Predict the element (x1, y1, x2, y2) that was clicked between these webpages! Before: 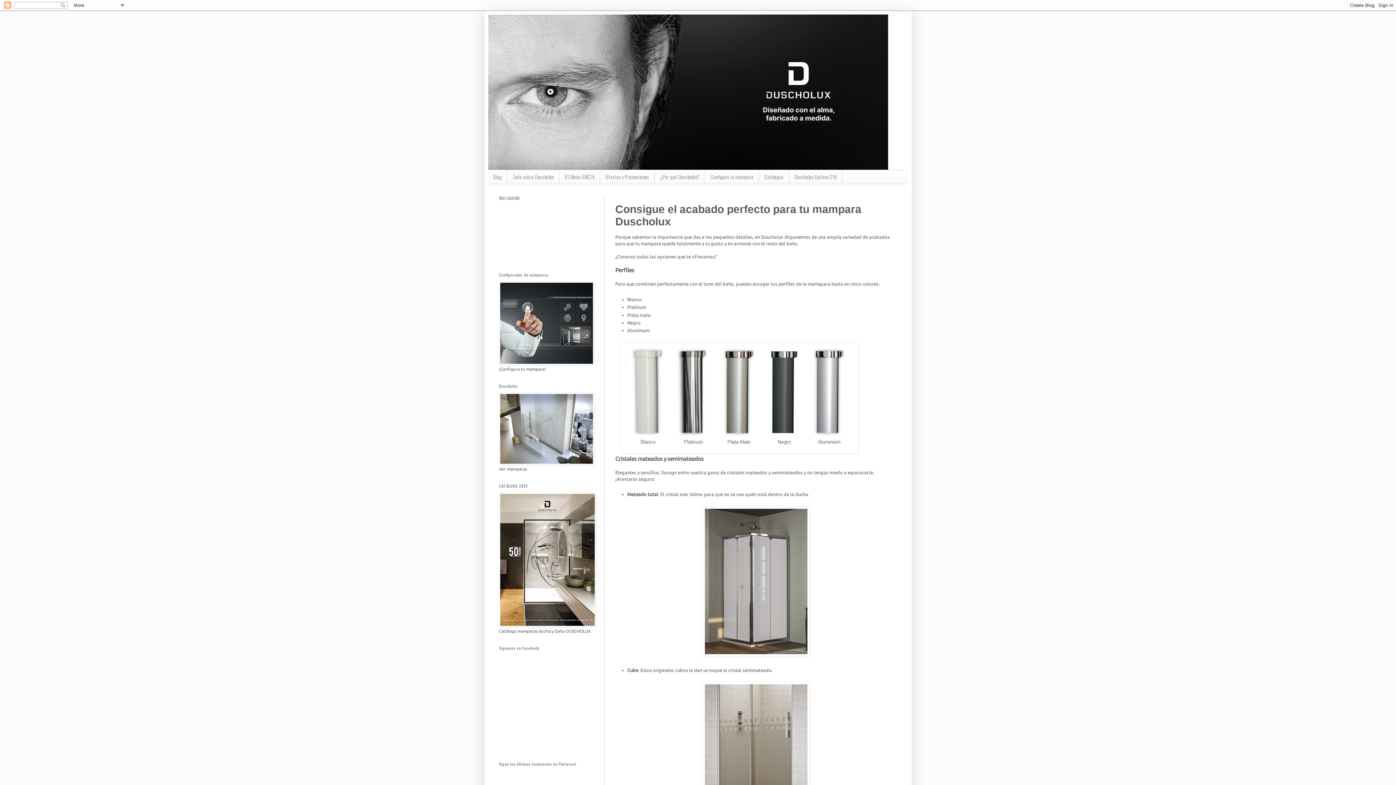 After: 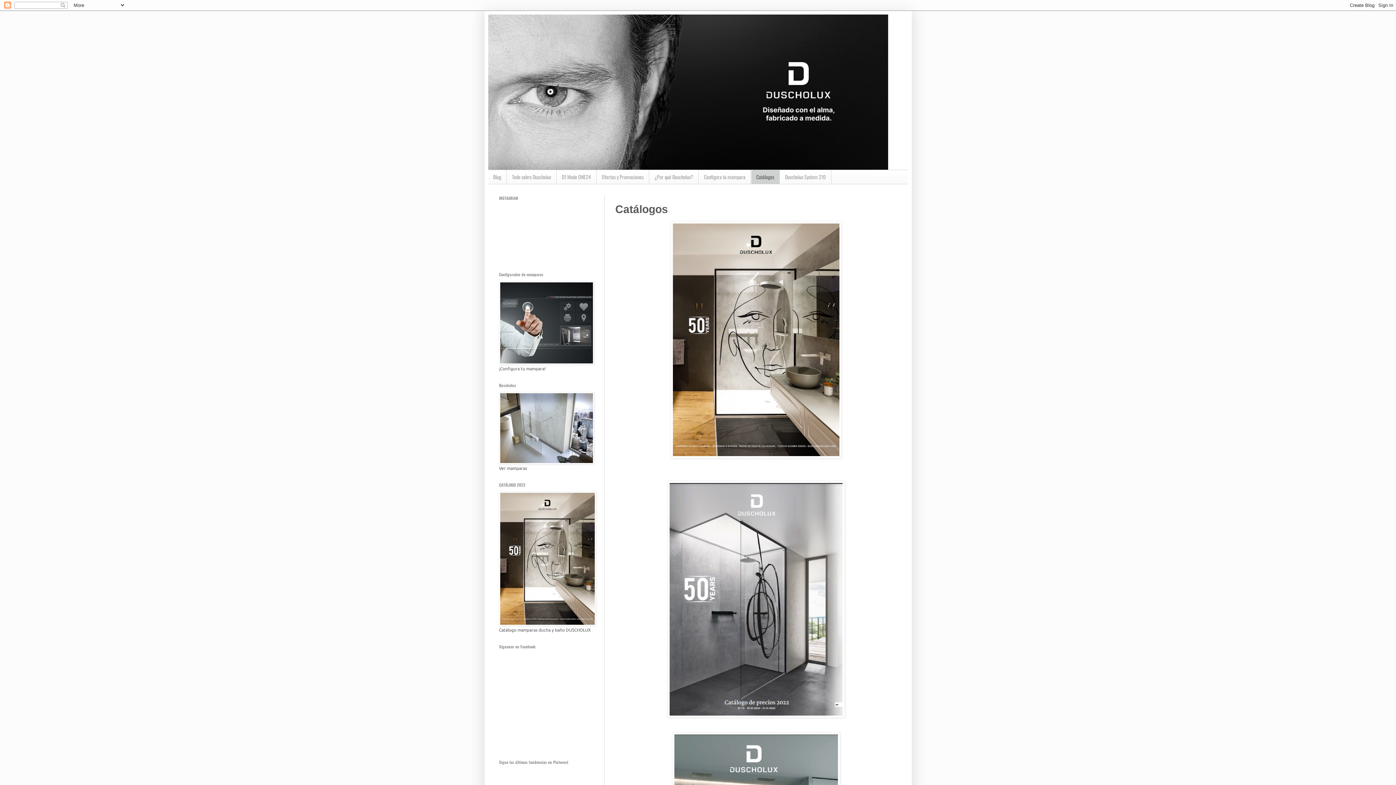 Action: bbox: (759, 170, 789, 183) label: Catálogos